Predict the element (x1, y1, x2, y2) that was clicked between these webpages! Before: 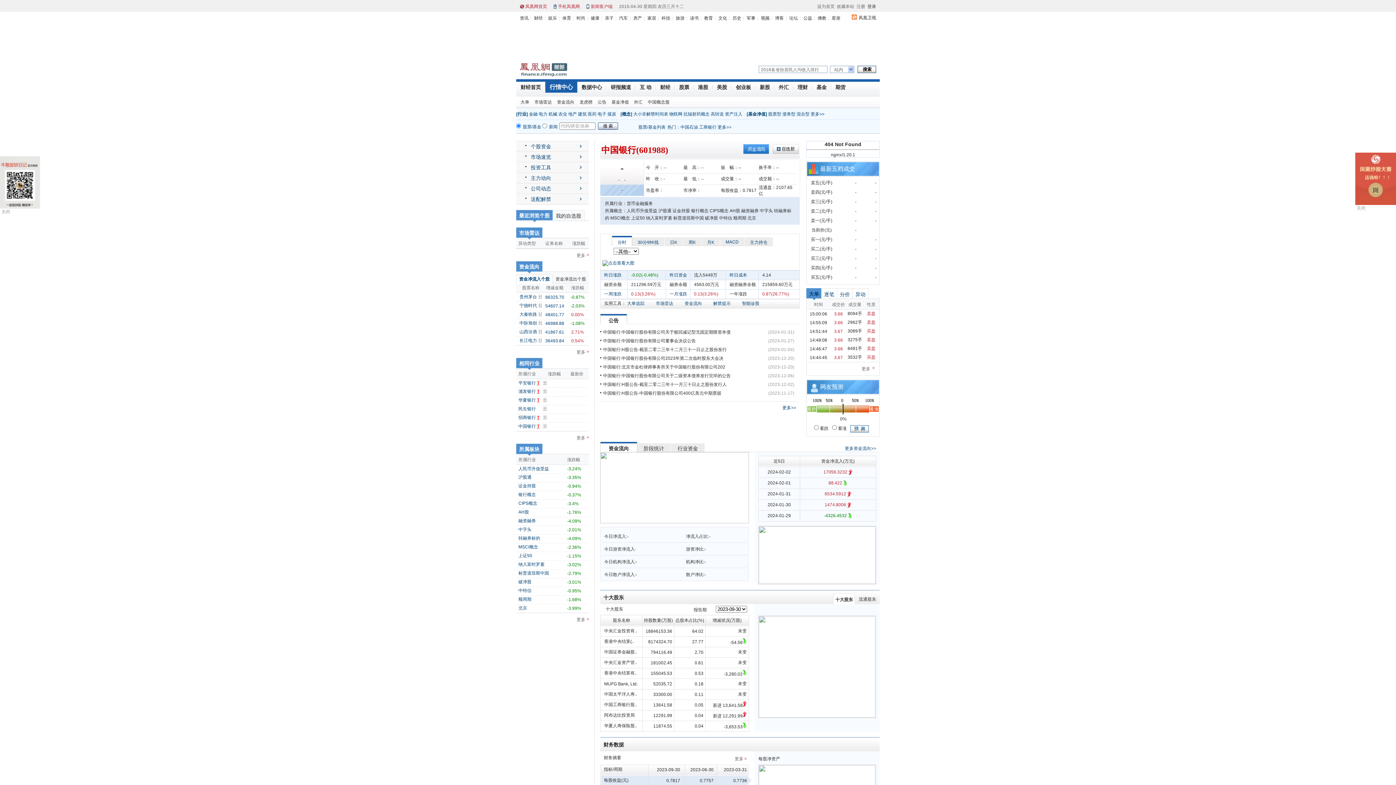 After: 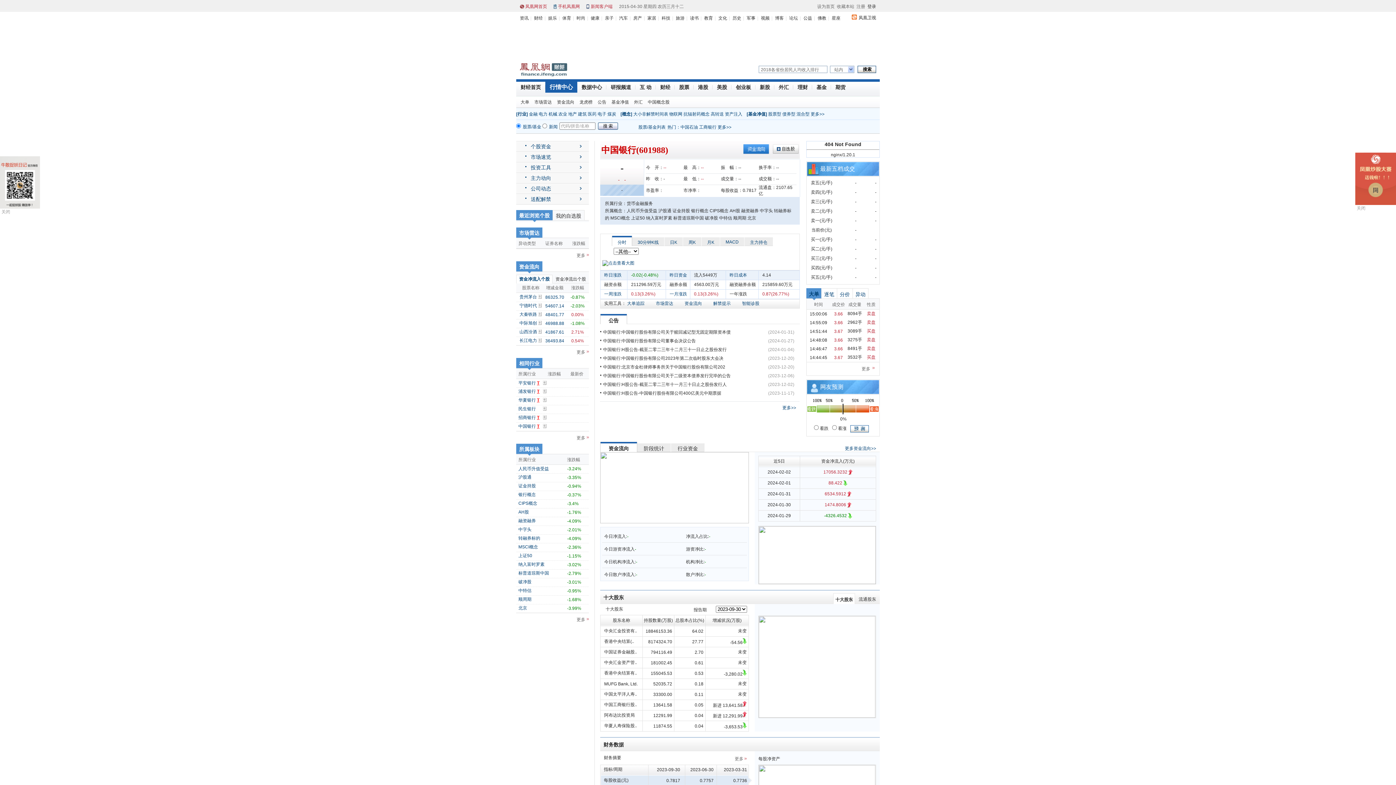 Action: bbox: (537, 397, 539, 402) label: T